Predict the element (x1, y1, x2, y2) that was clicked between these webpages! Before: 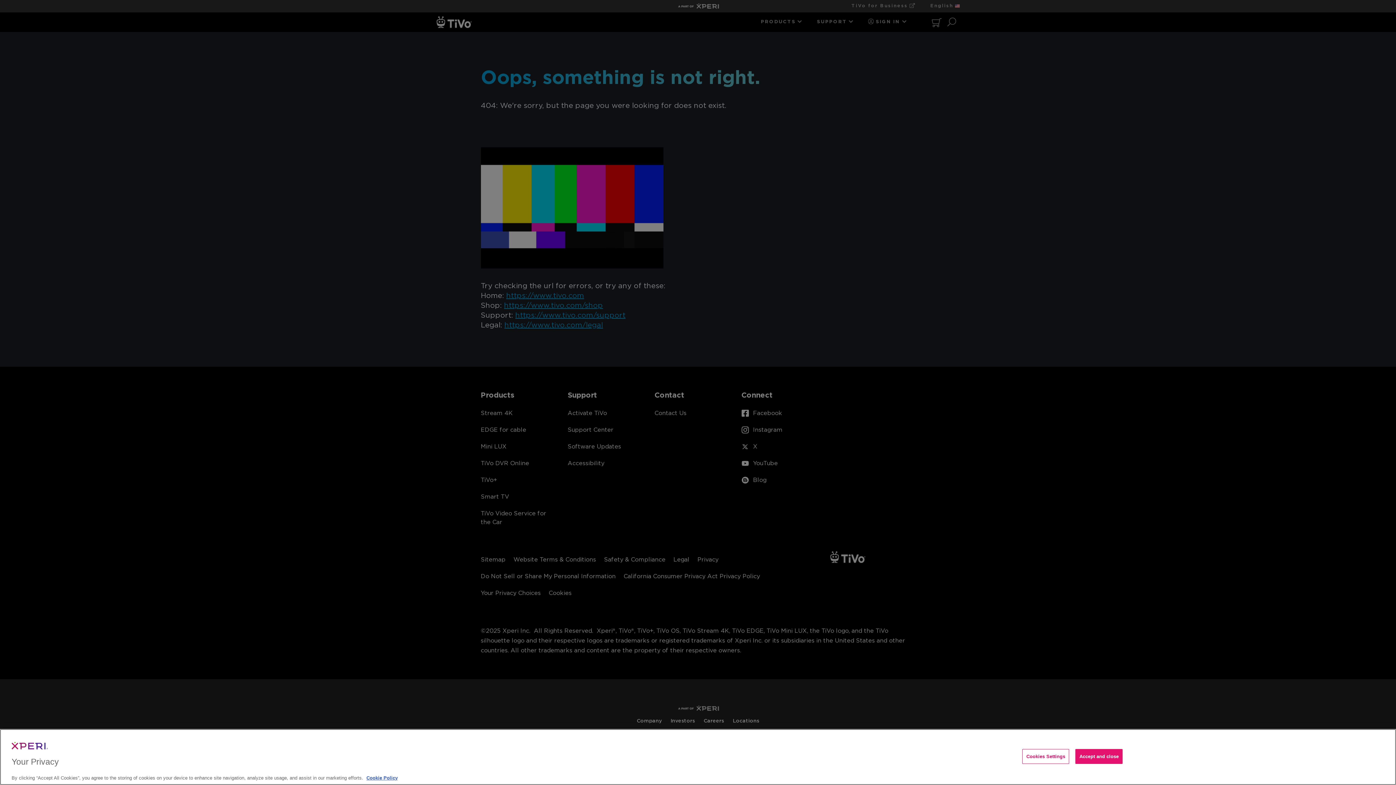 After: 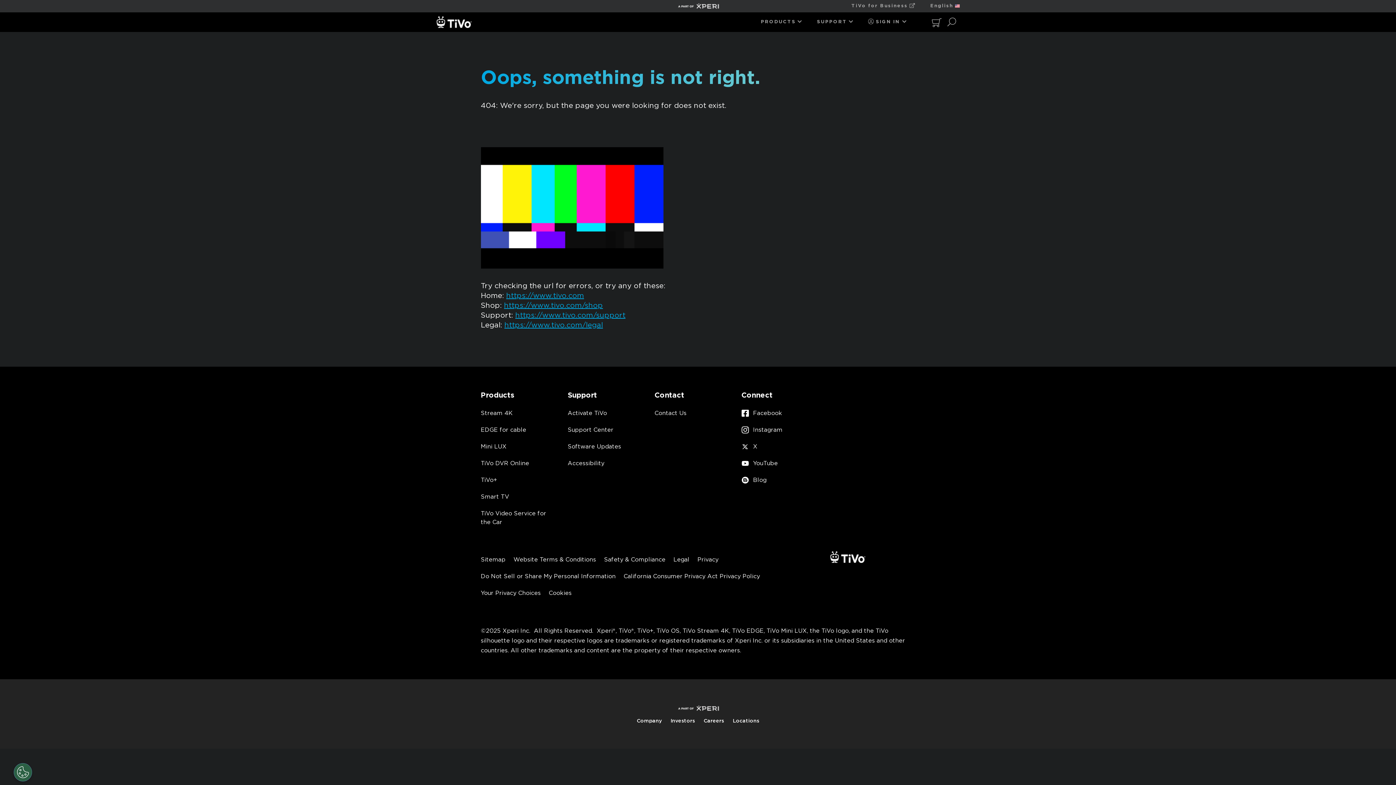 Action: label: Accept and close bbox: (1075, 749, 1123, 764)